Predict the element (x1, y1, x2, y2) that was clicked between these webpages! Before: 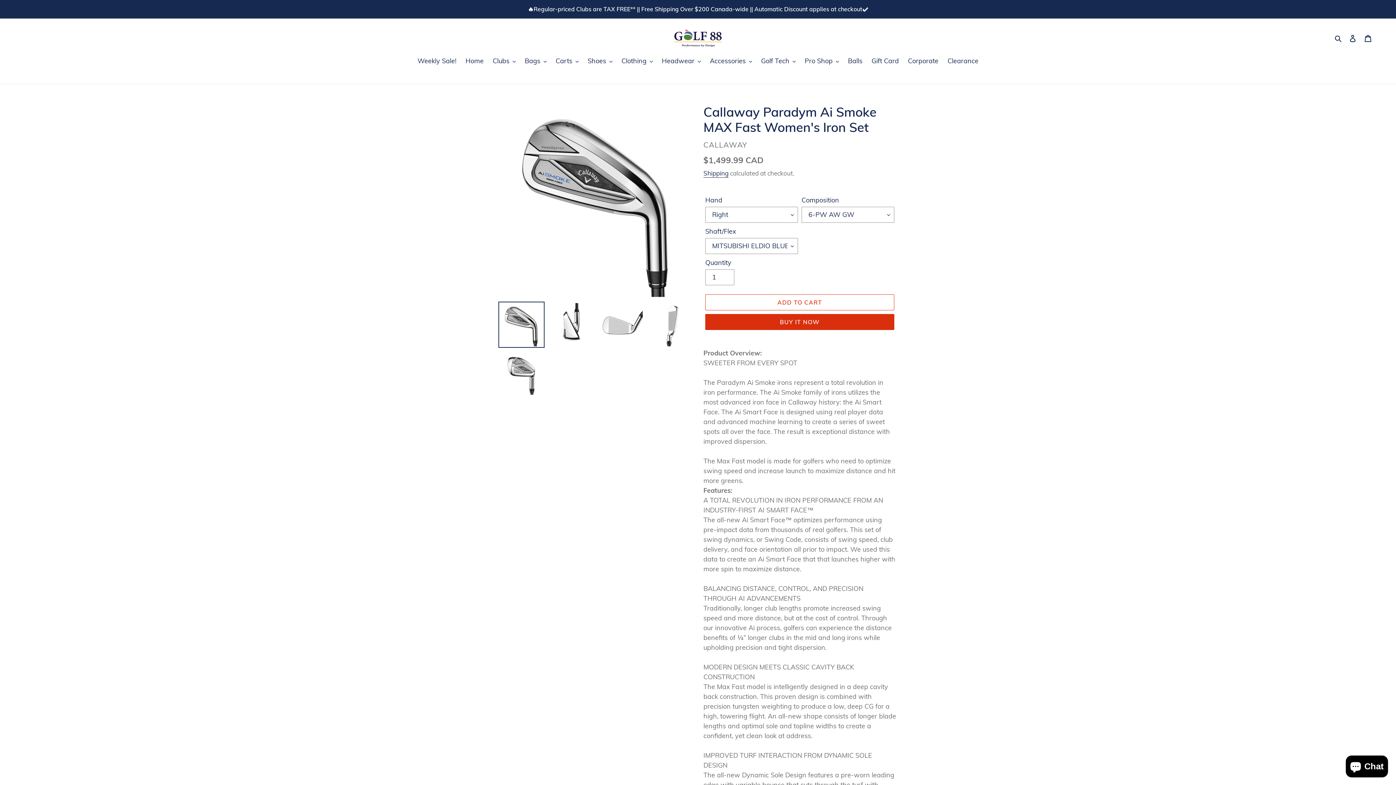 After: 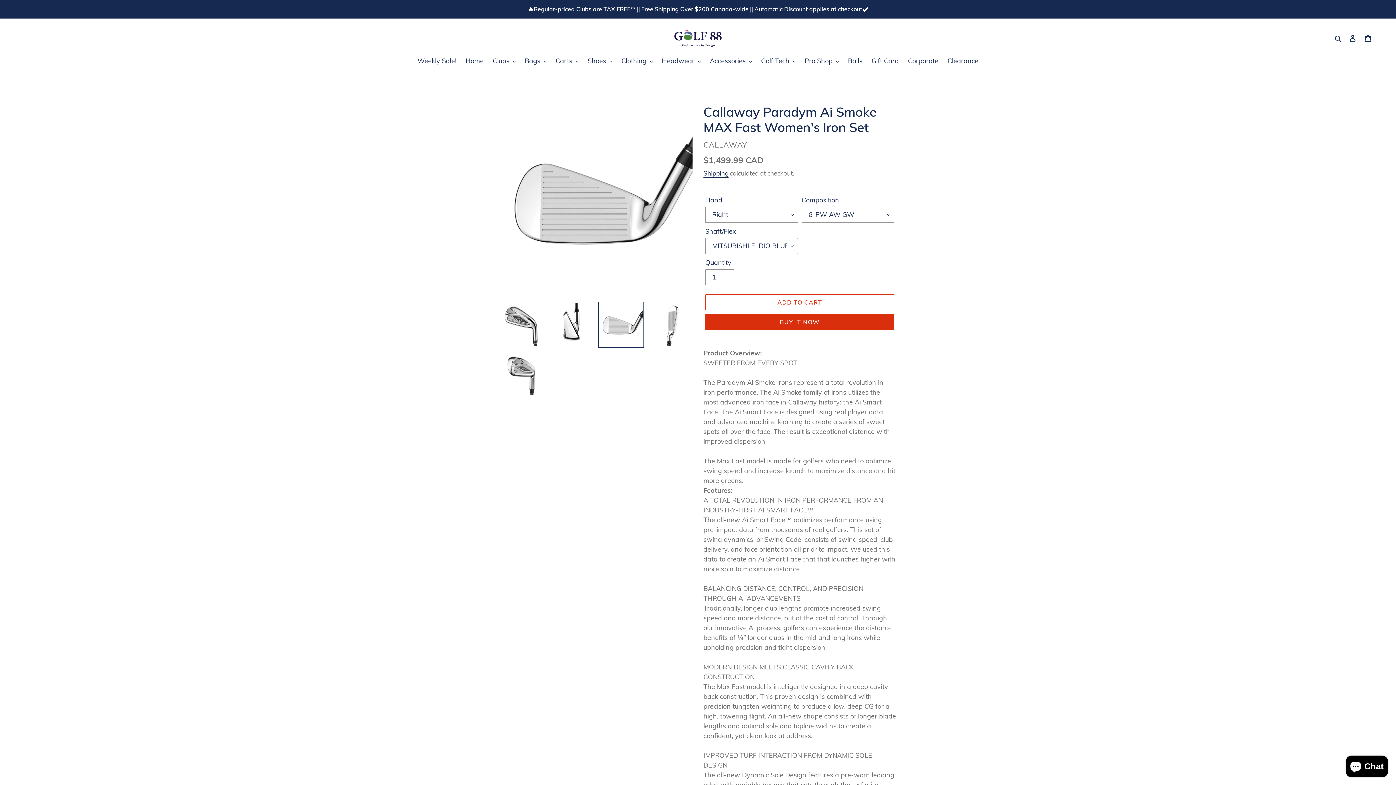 Action: bbox: (598, 301, 644, 348)